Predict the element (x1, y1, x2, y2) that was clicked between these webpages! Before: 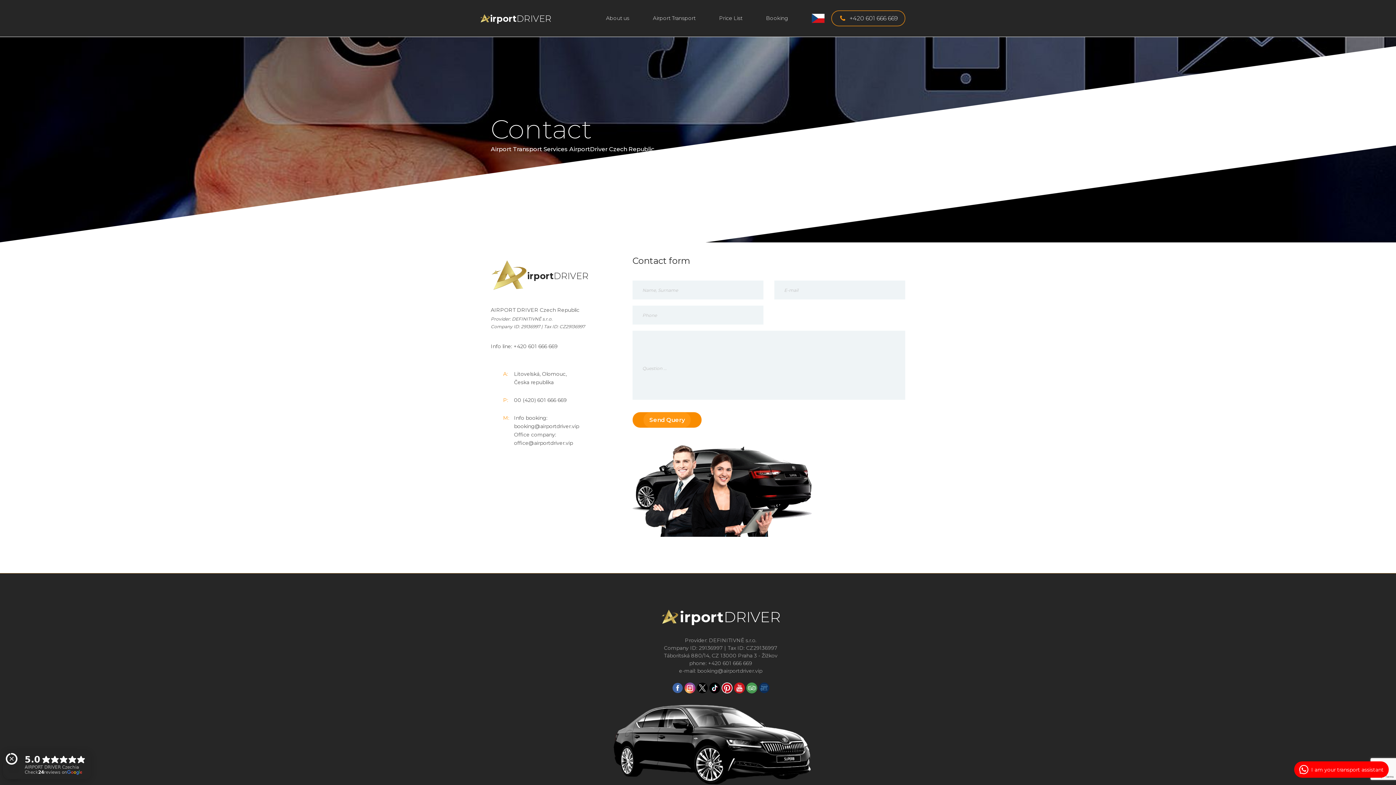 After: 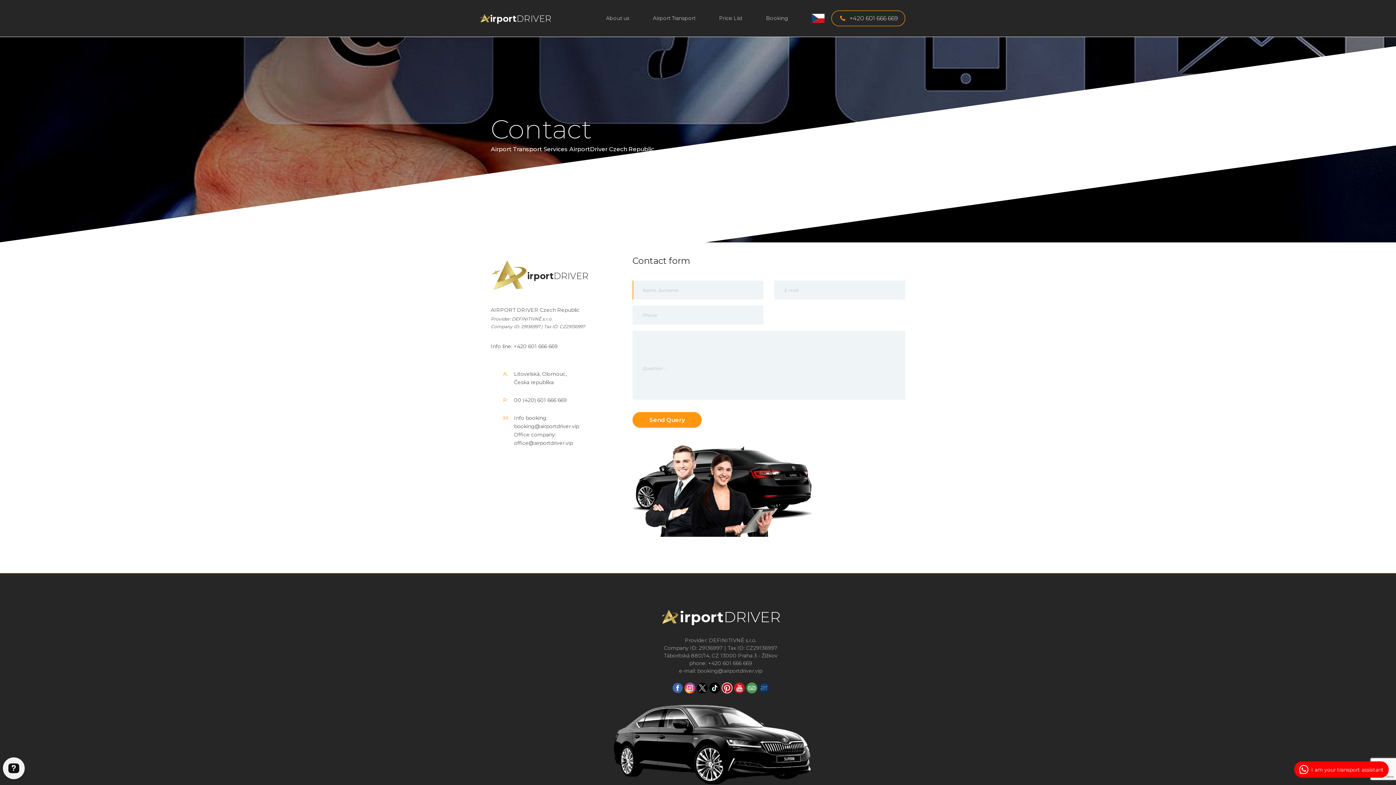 Action: bbox: (632, 412, 701, 428) label: Send Query